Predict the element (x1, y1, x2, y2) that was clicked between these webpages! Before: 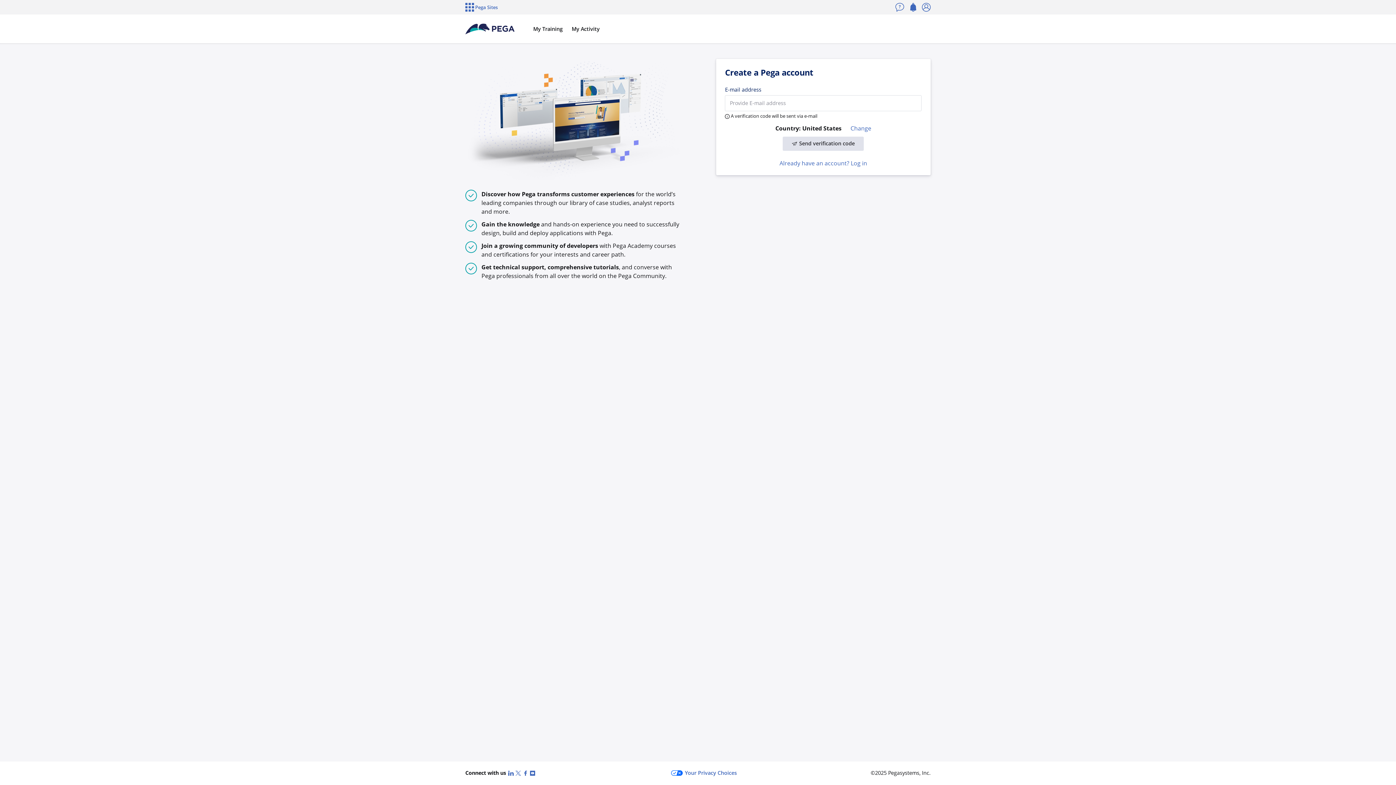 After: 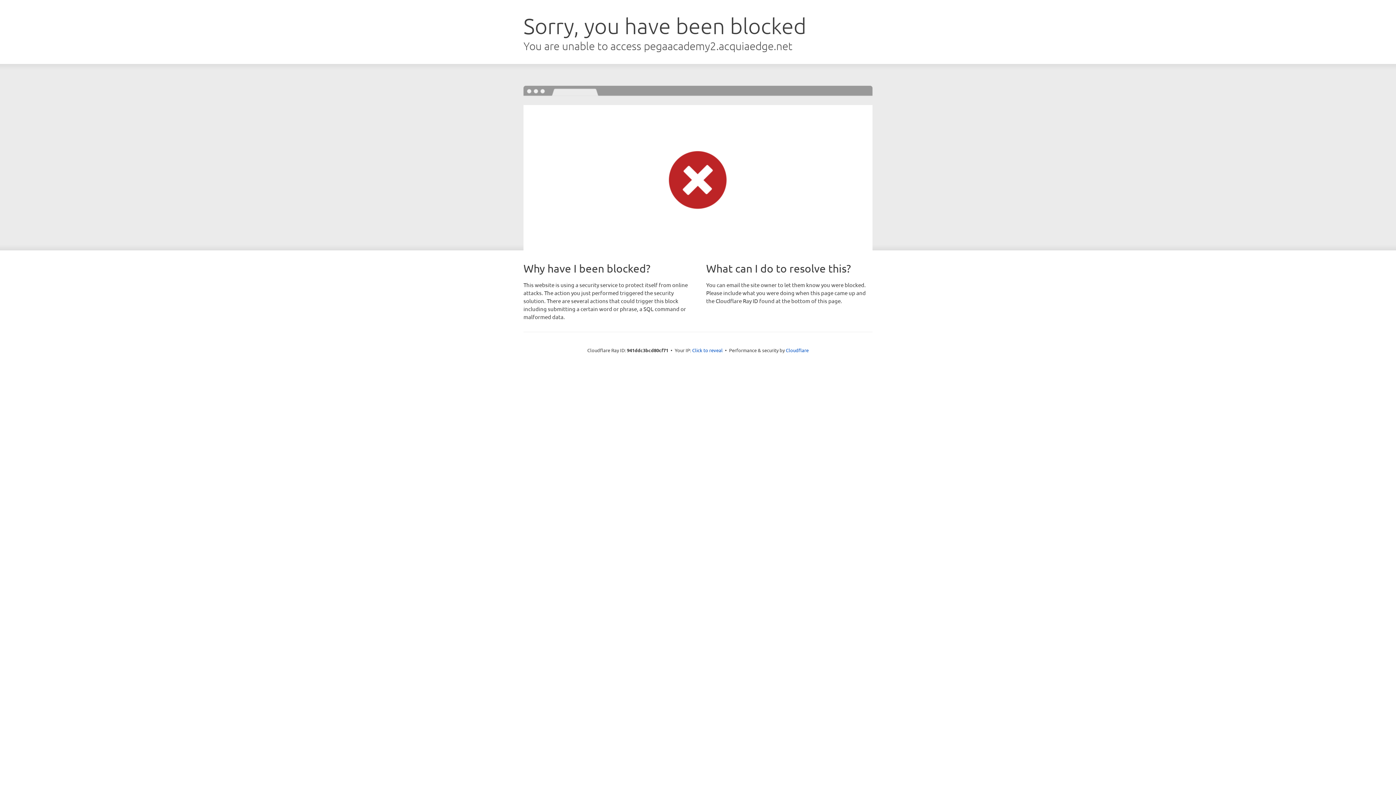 Action: label: My Training bbox: (528, 25, 567, 32)